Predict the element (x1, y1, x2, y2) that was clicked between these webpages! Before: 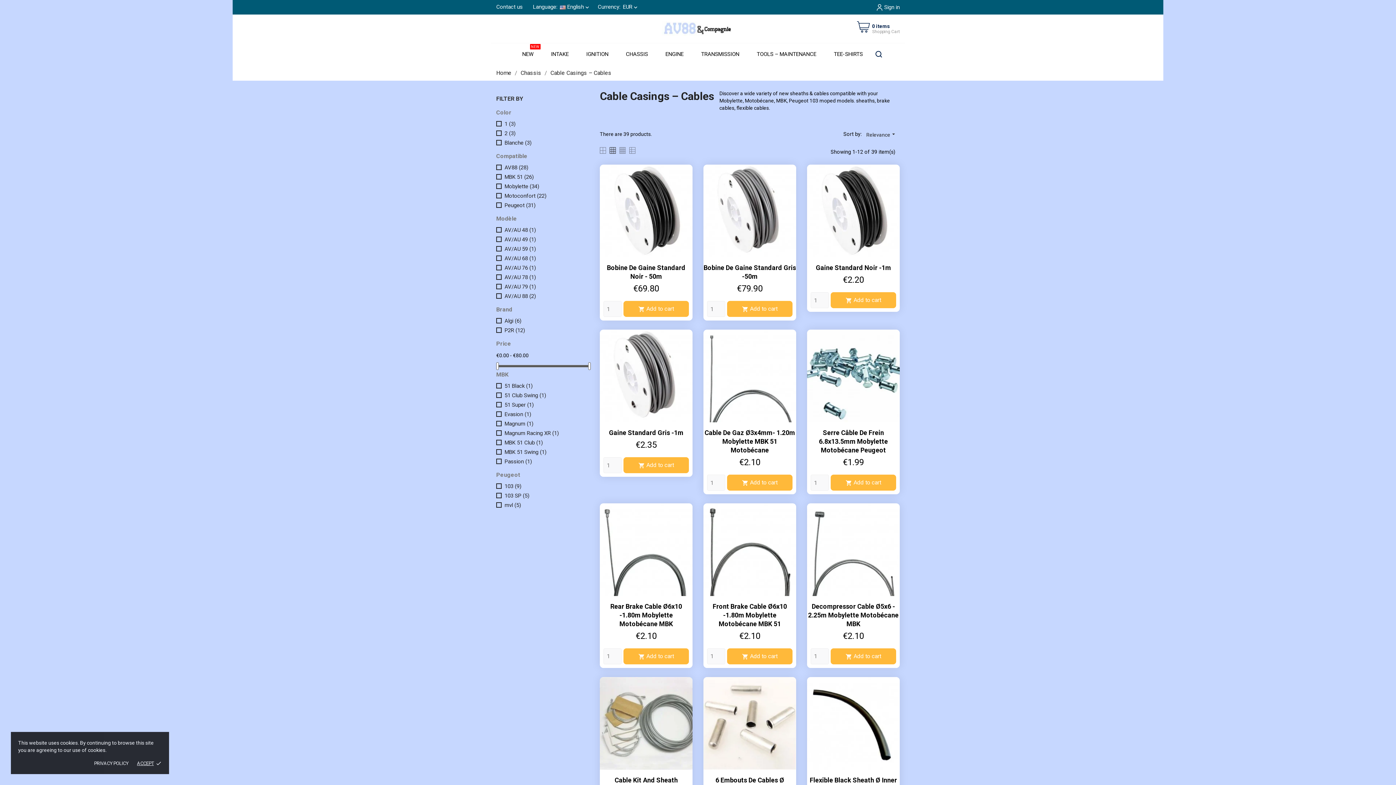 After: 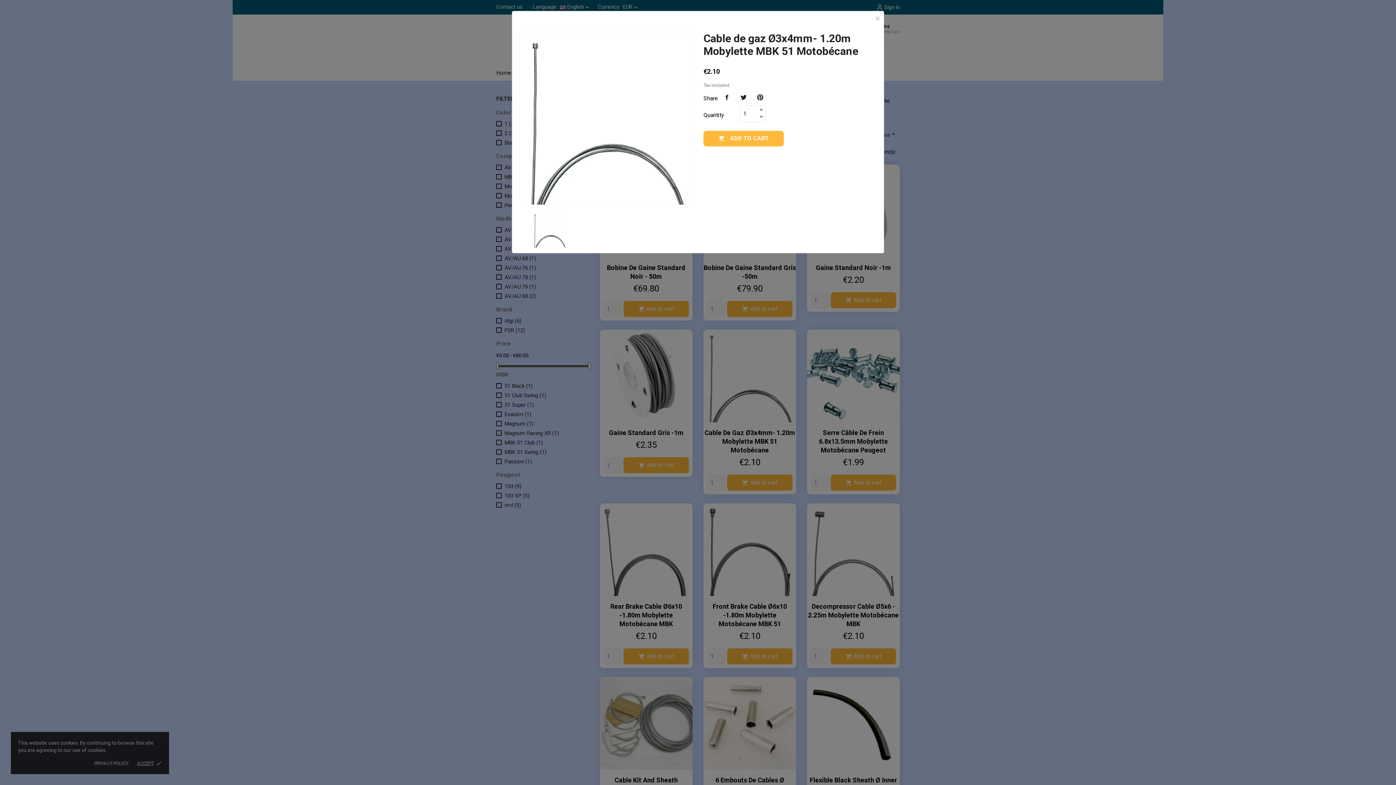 Action: bbox: (740, 404, 759, 422) label: 